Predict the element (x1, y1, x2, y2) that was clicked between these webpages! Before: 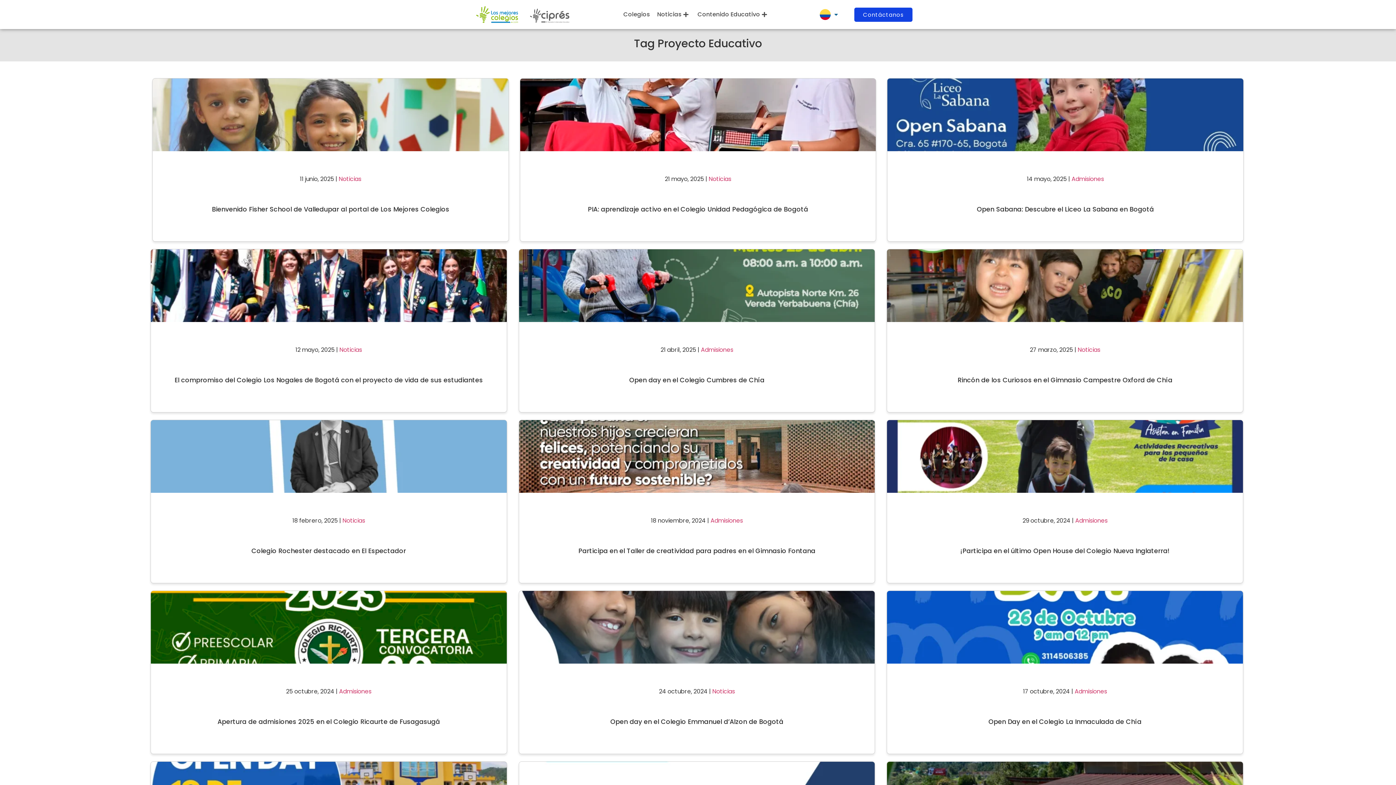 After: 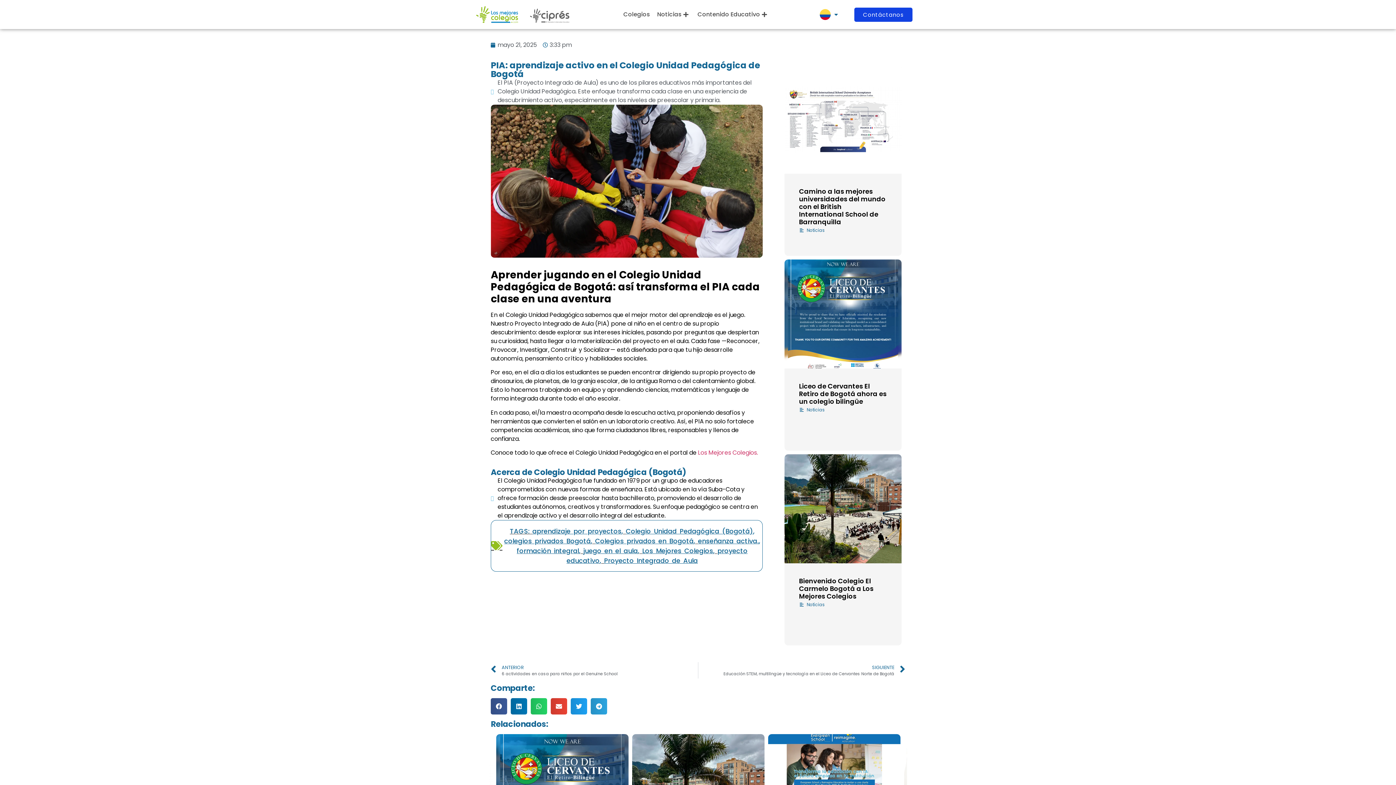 Action: bbox: (520, 145, 876, 153)